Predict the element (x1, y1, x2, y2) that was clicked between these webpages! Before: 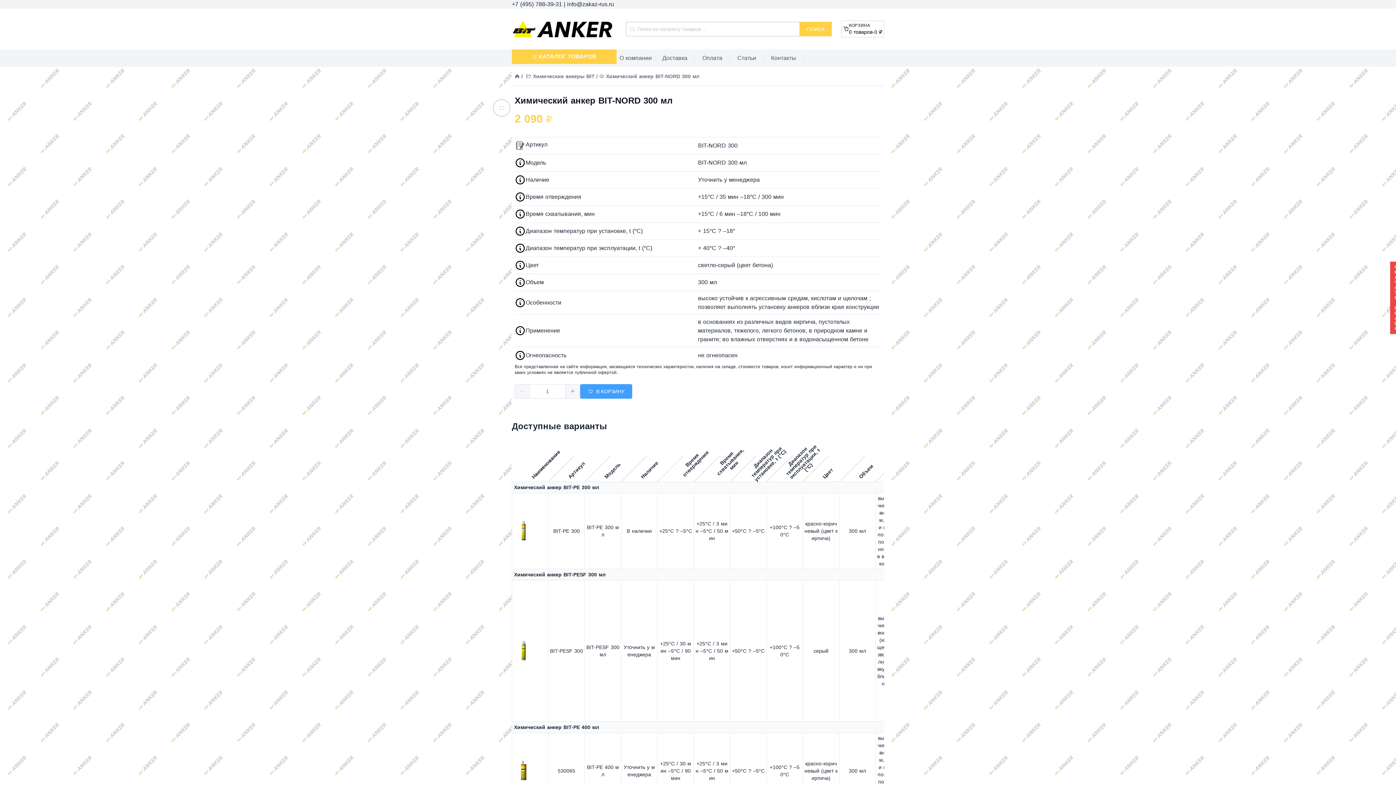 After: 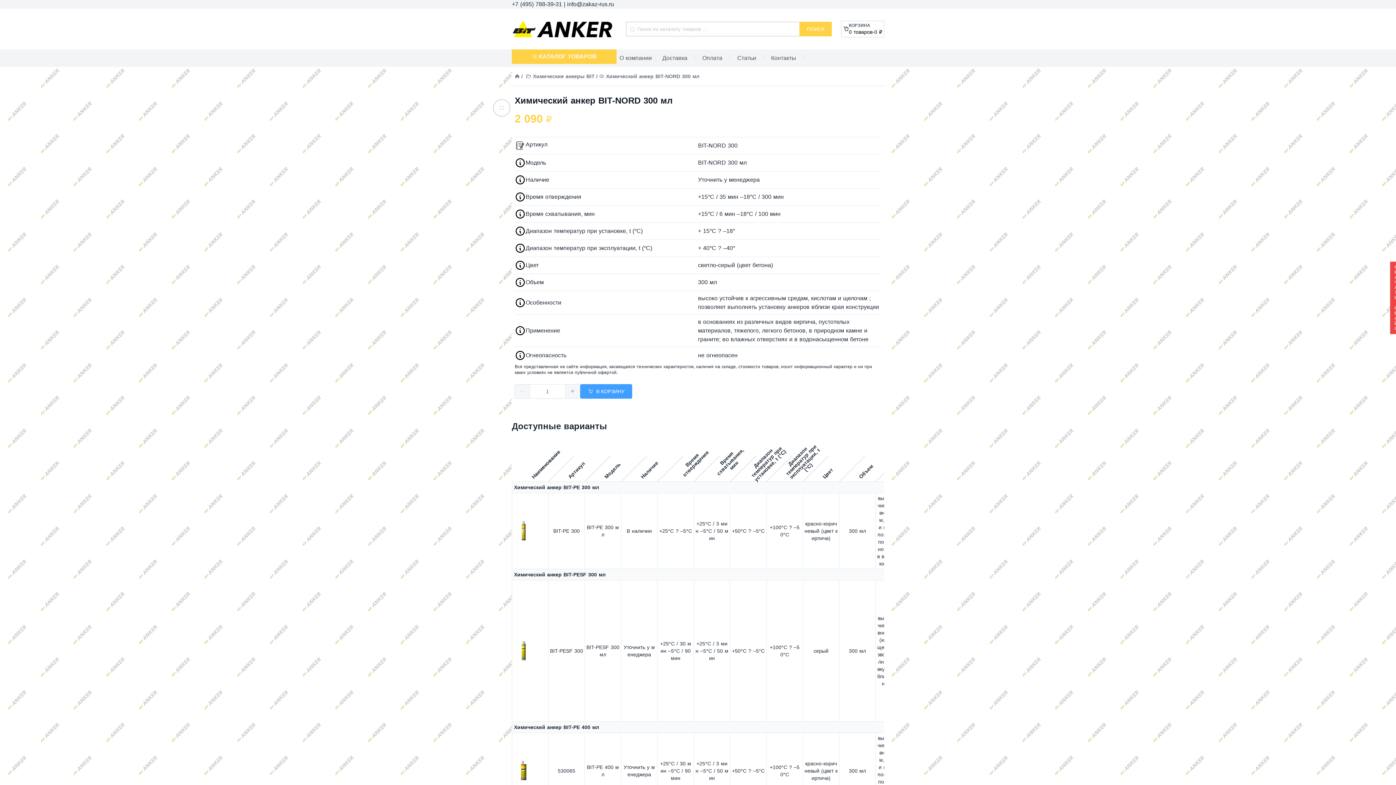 Action: bbox: (515, 384, 529, 398)